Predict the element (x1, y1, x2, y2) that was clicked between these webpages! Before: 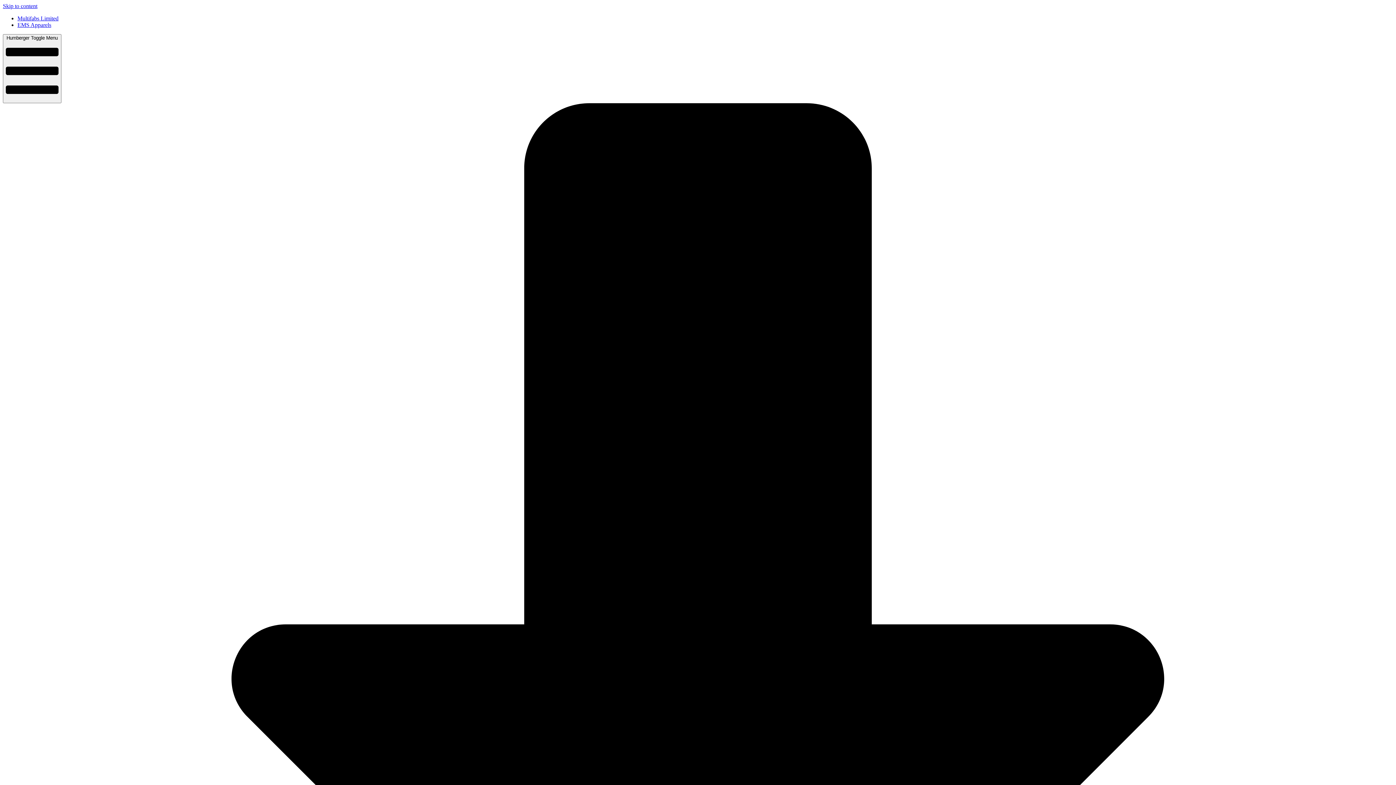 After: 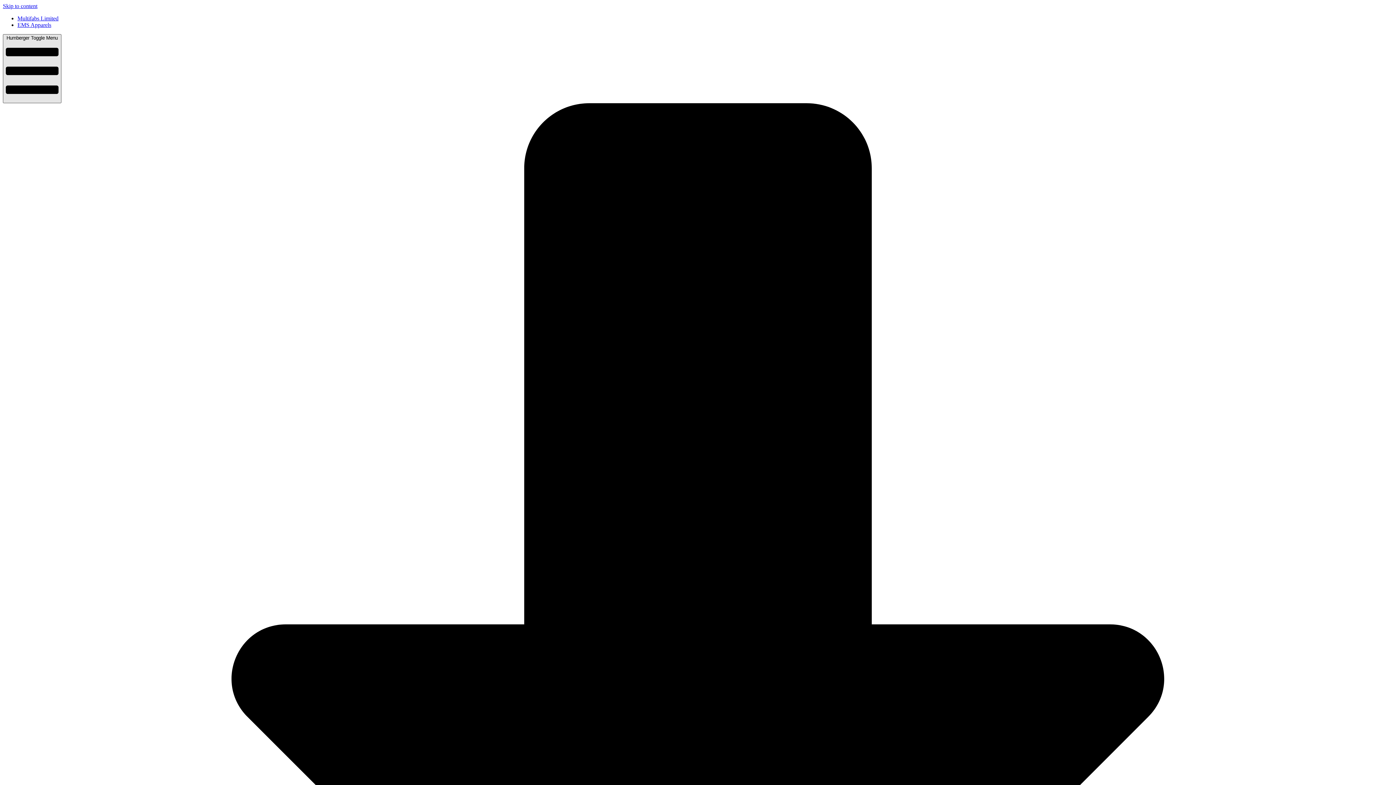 Action: label: Humberger Toggle Menu  bbox: (2, 34, 61, 103)